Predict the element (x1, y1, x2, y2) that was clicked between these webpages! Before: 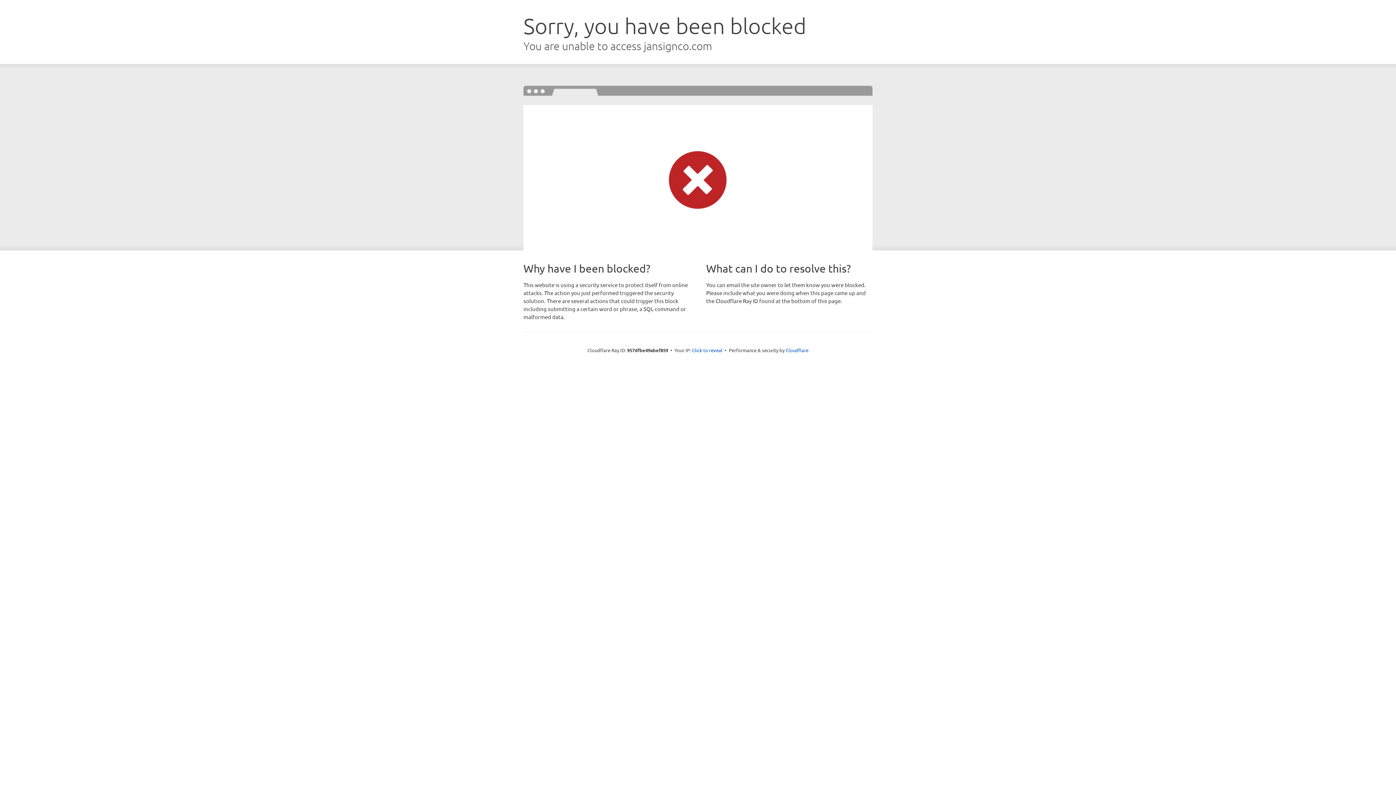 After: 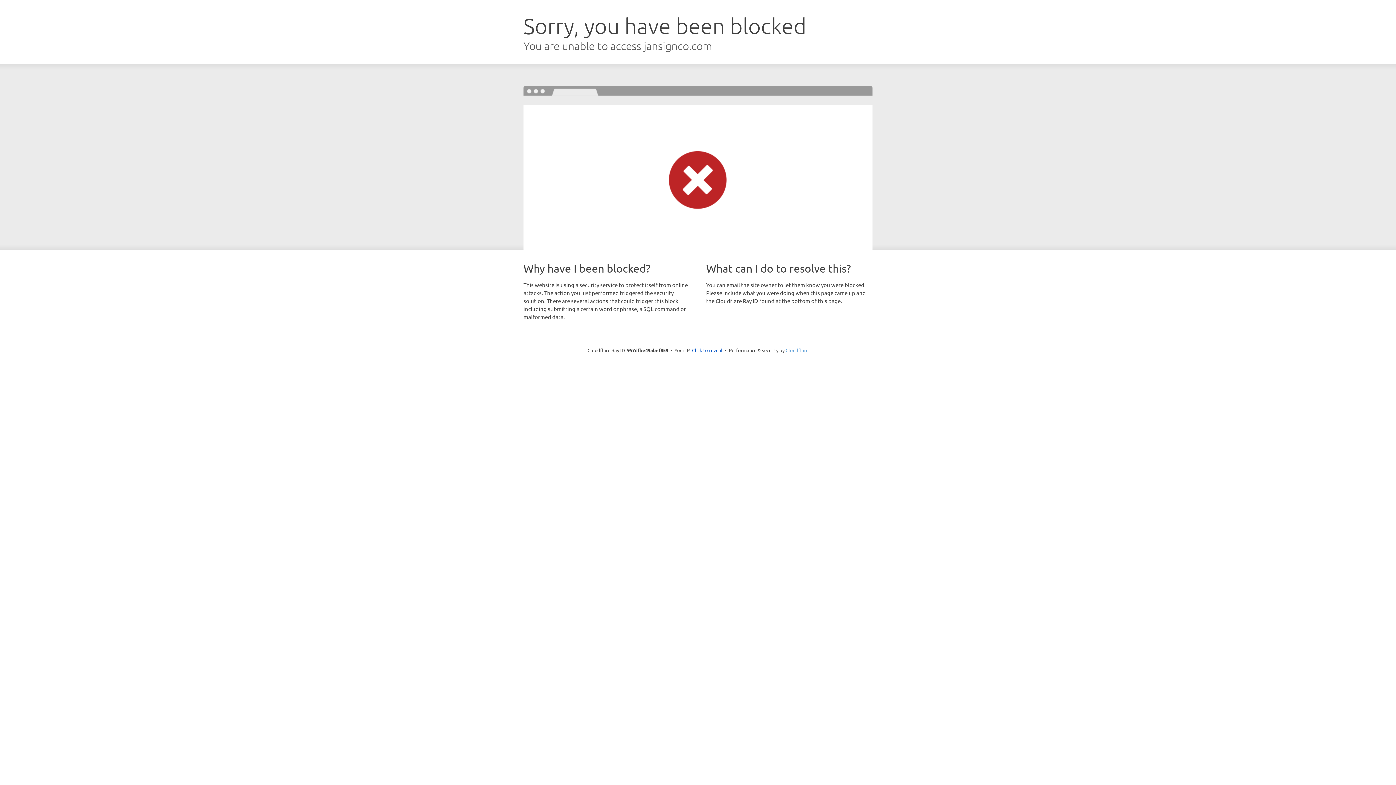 Action: bbox: (785, 347, 808, 353) label: Cloudflare